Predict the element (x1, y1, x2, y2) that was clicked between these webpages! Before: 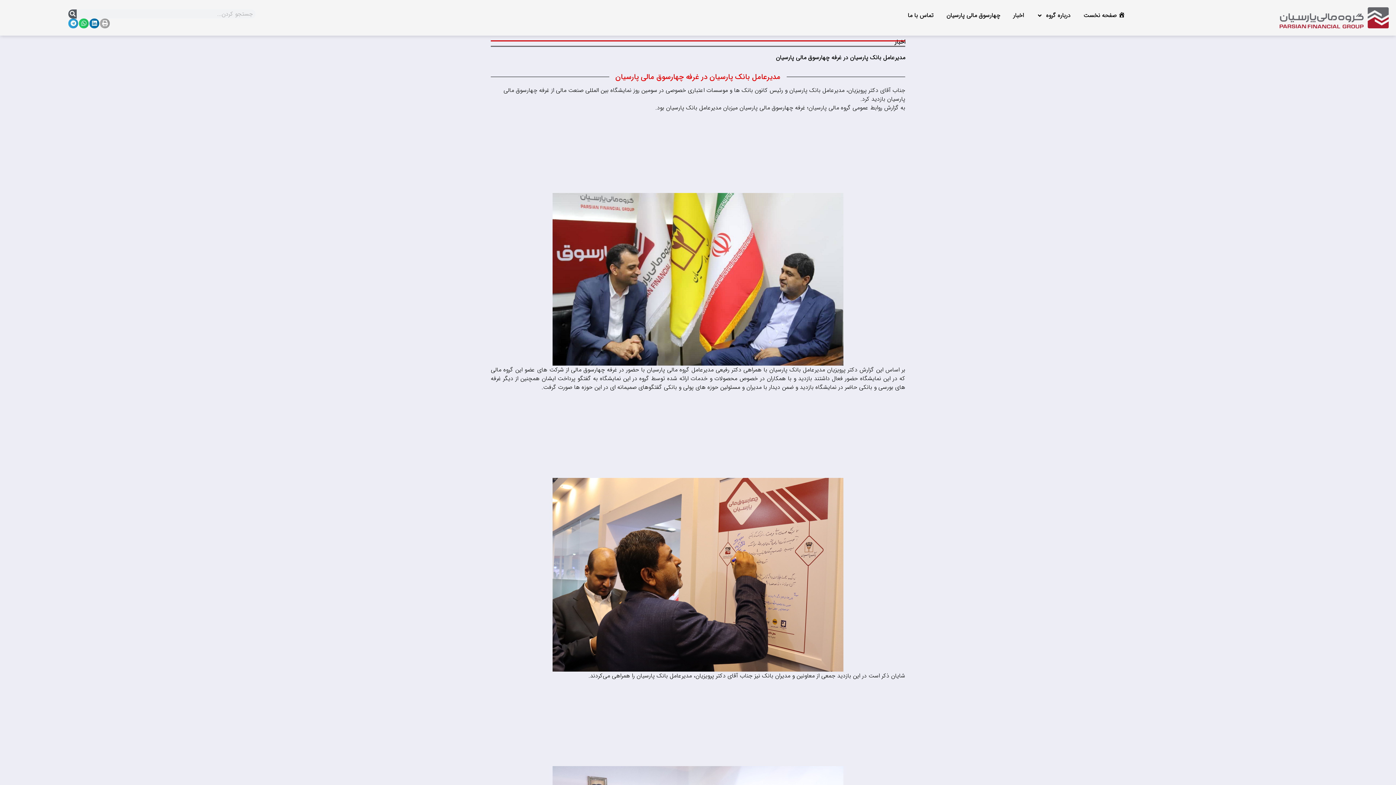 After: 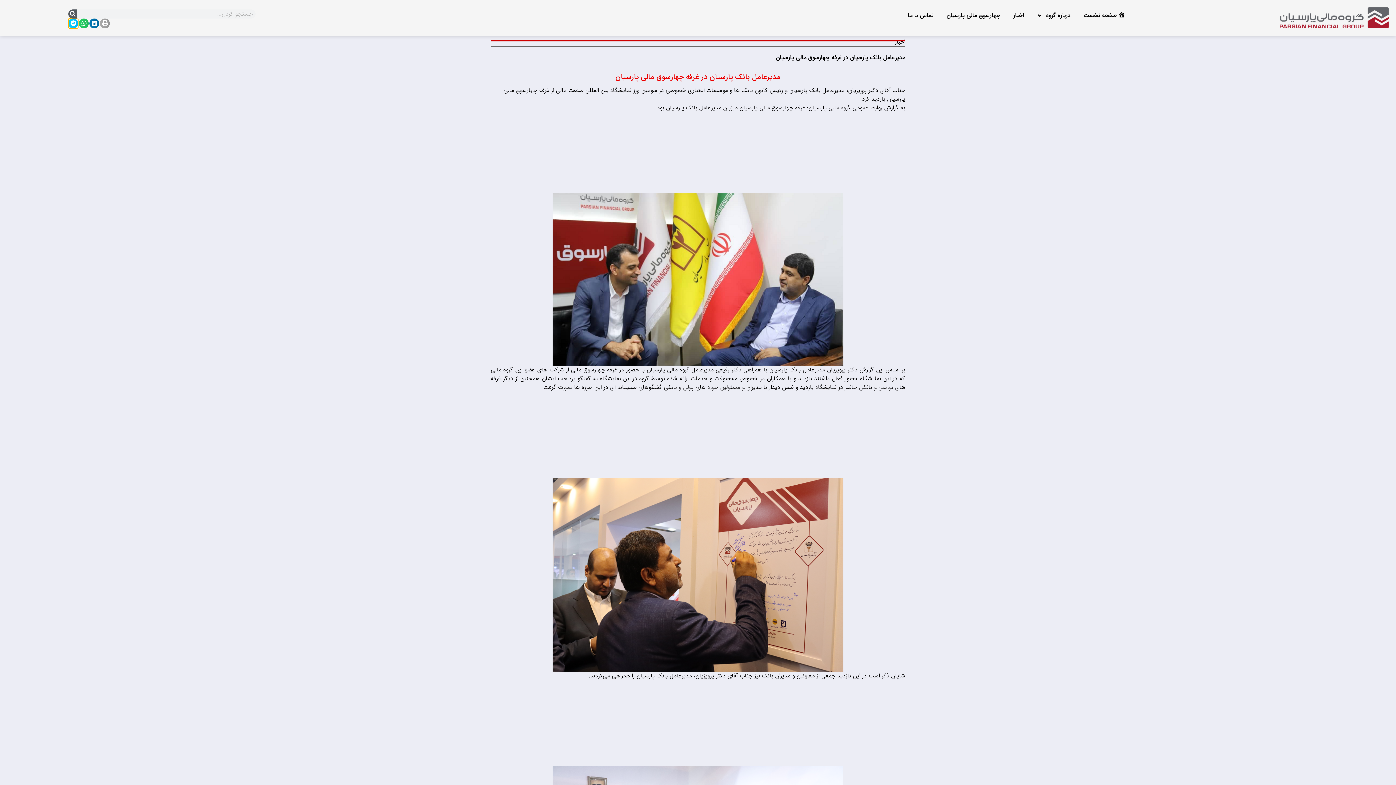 Action: label: اشتراک گذاری در telegram bbox: (68, 18, 78, 28)